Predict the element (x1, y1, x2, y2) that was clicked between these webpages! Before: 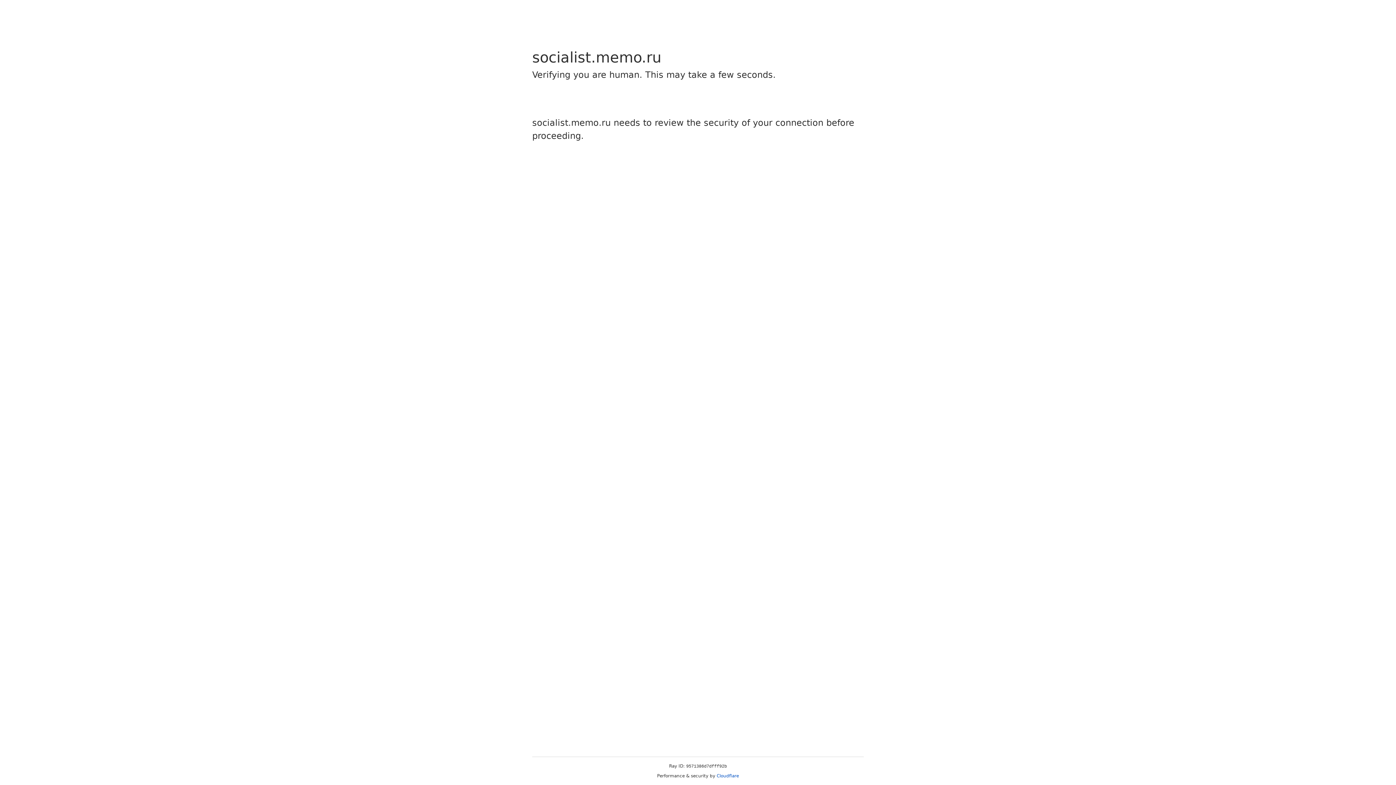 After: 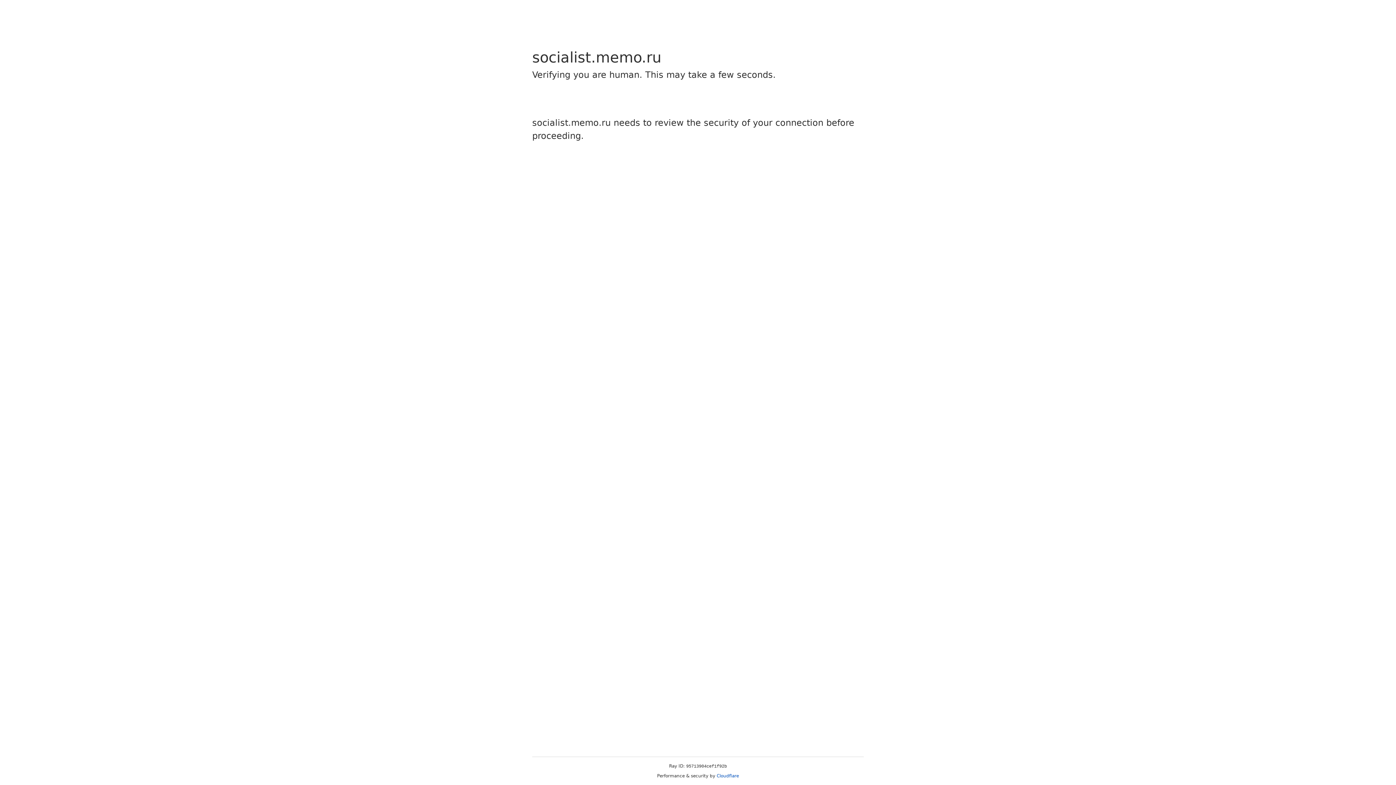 Action: label: Cloudflare bbox: (716, 773, 739, 778)